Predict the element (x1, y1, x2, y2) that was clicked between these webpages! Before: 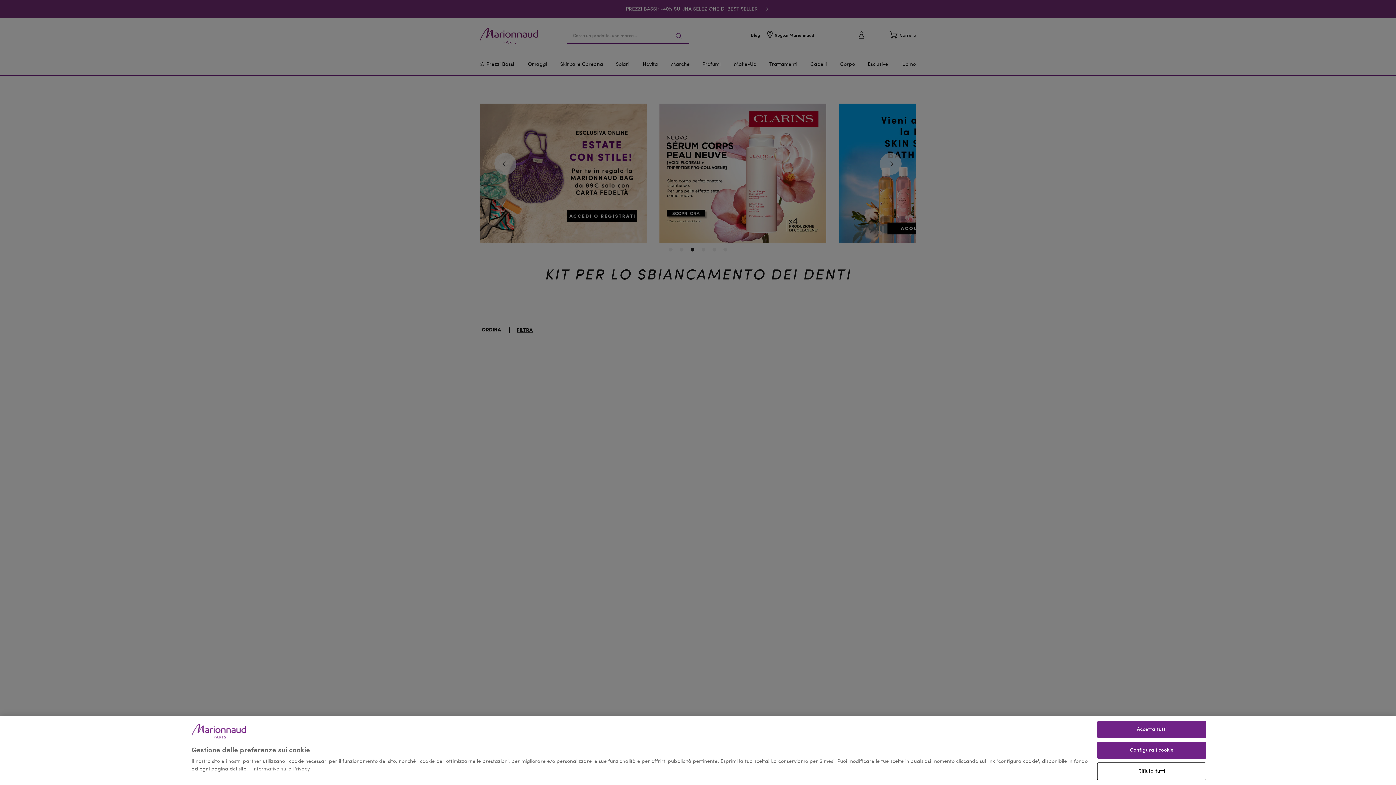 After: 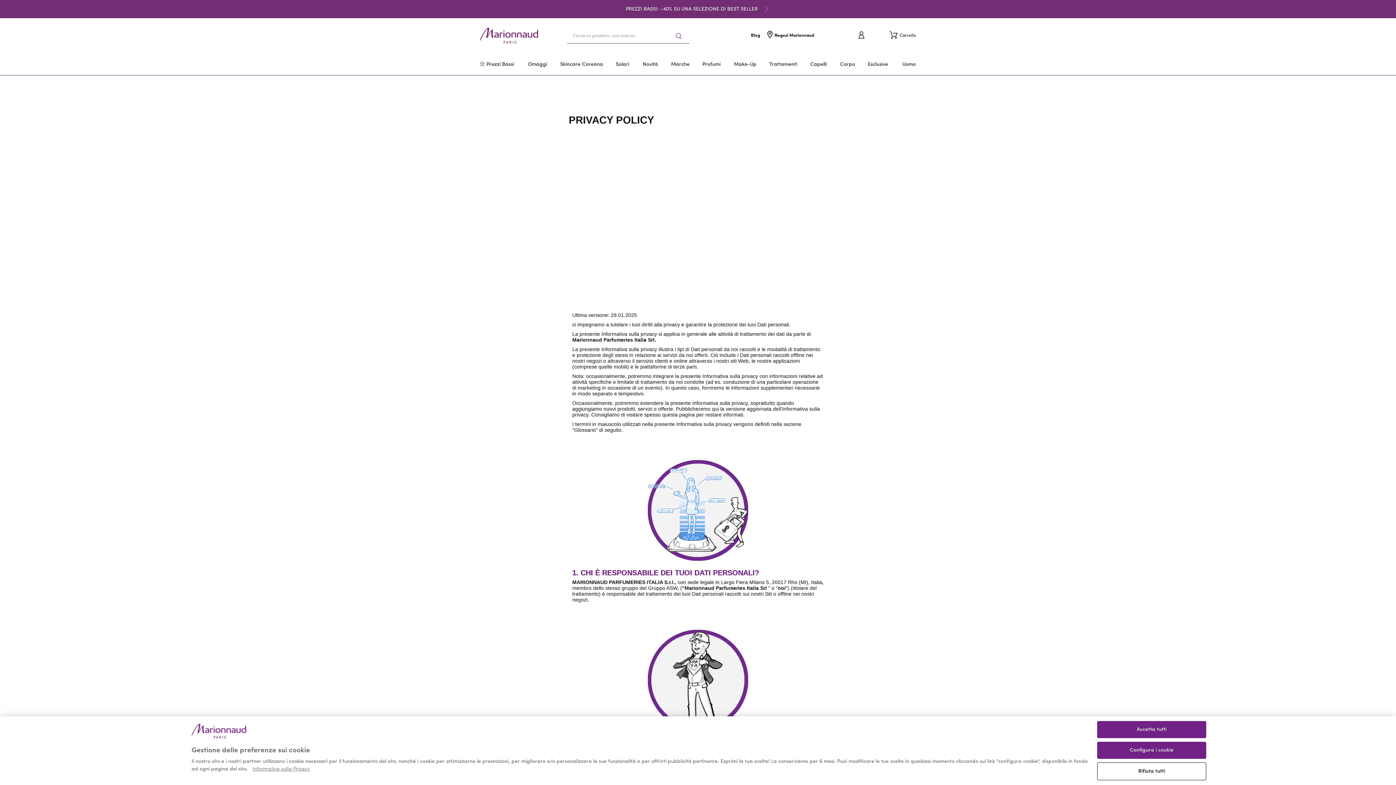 Action: label: Informativa sulla Privacy bbox: (252, 765, 309, 773)